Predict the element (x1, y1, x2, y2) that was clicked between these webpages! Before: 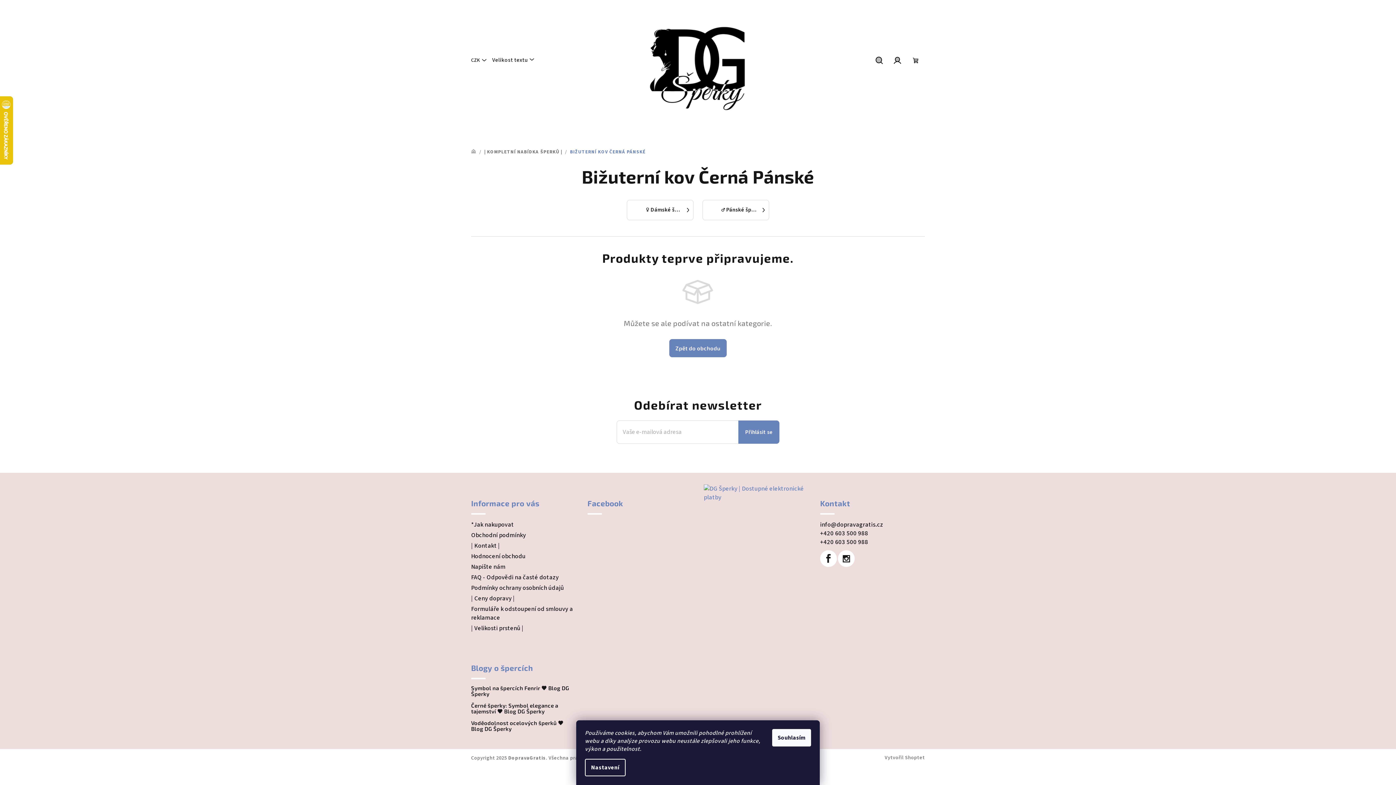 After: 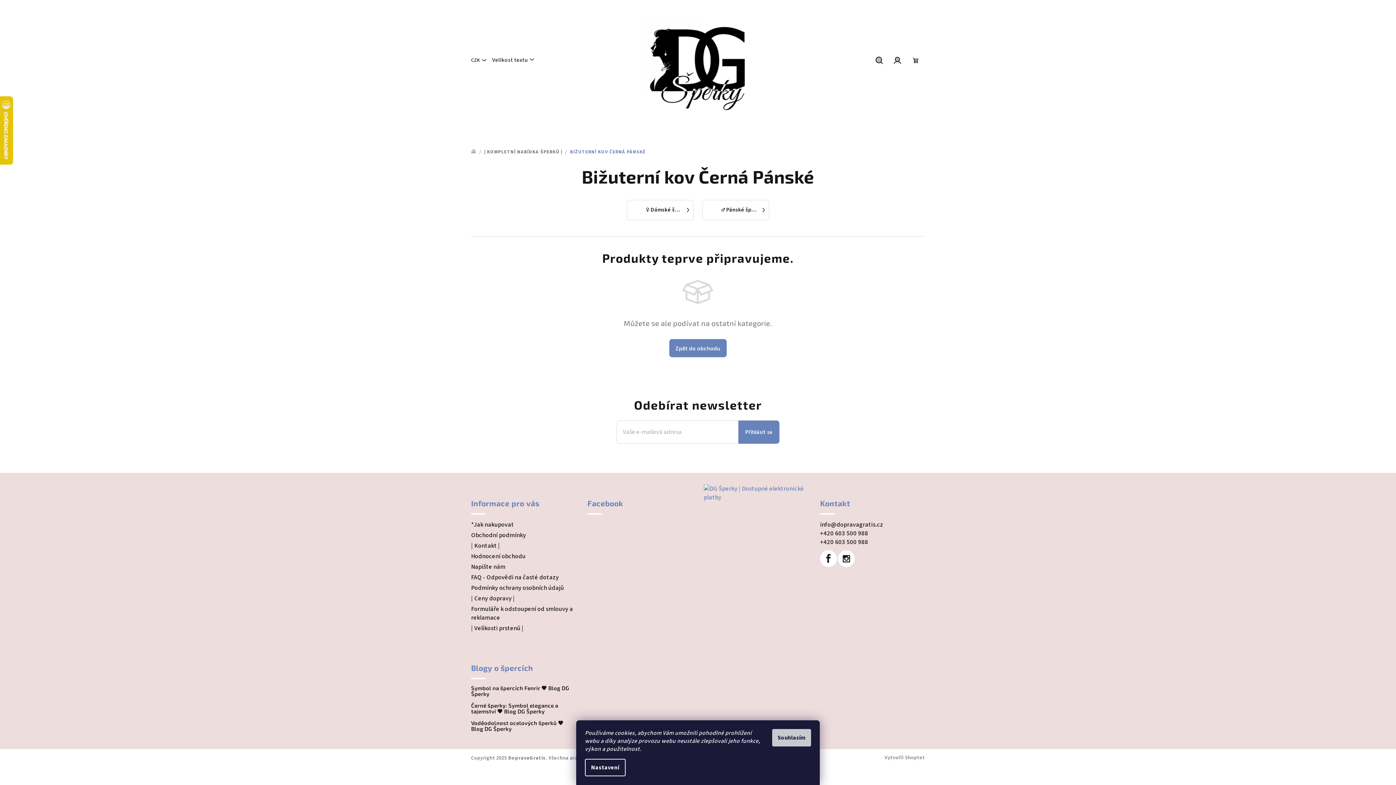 Action: label: Souhlasím bbox: (772, 729, 811, 746)